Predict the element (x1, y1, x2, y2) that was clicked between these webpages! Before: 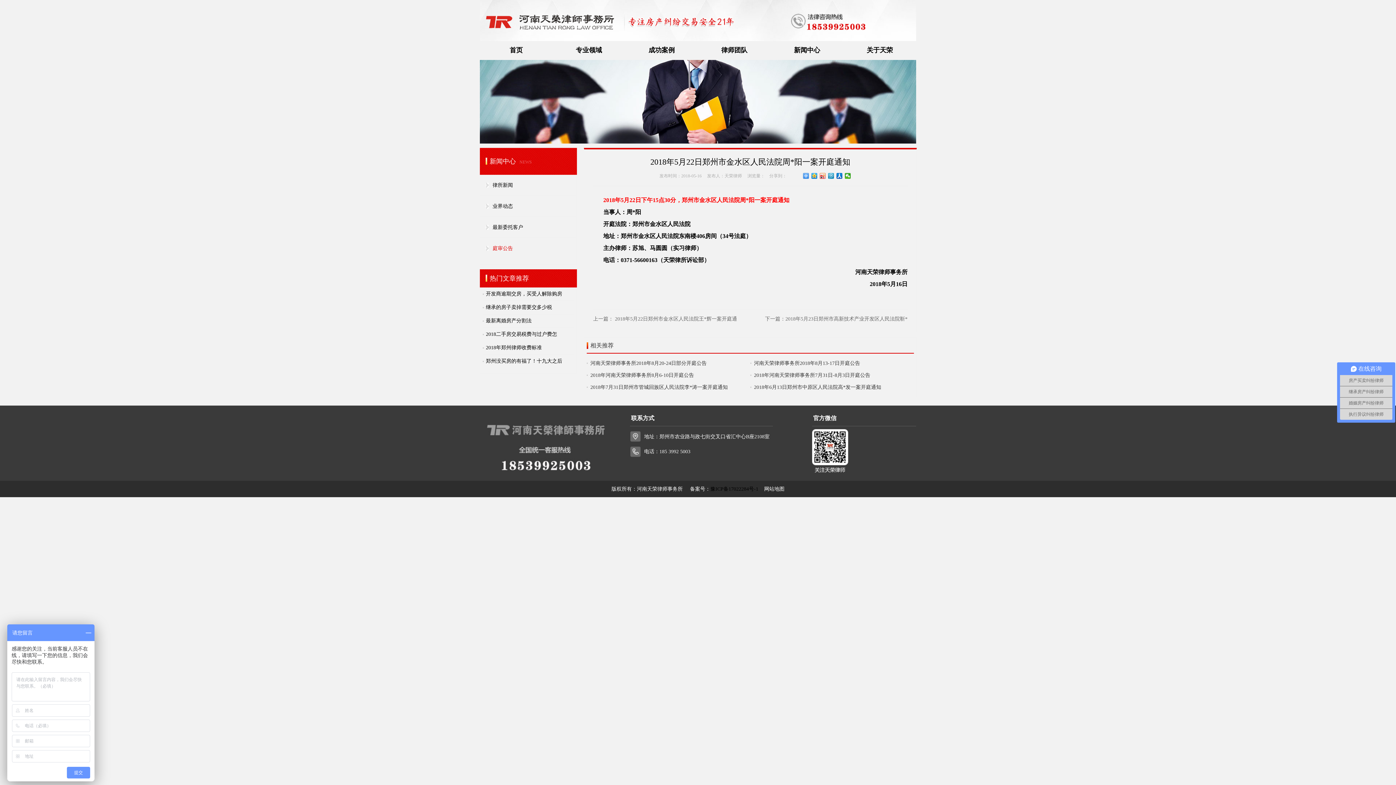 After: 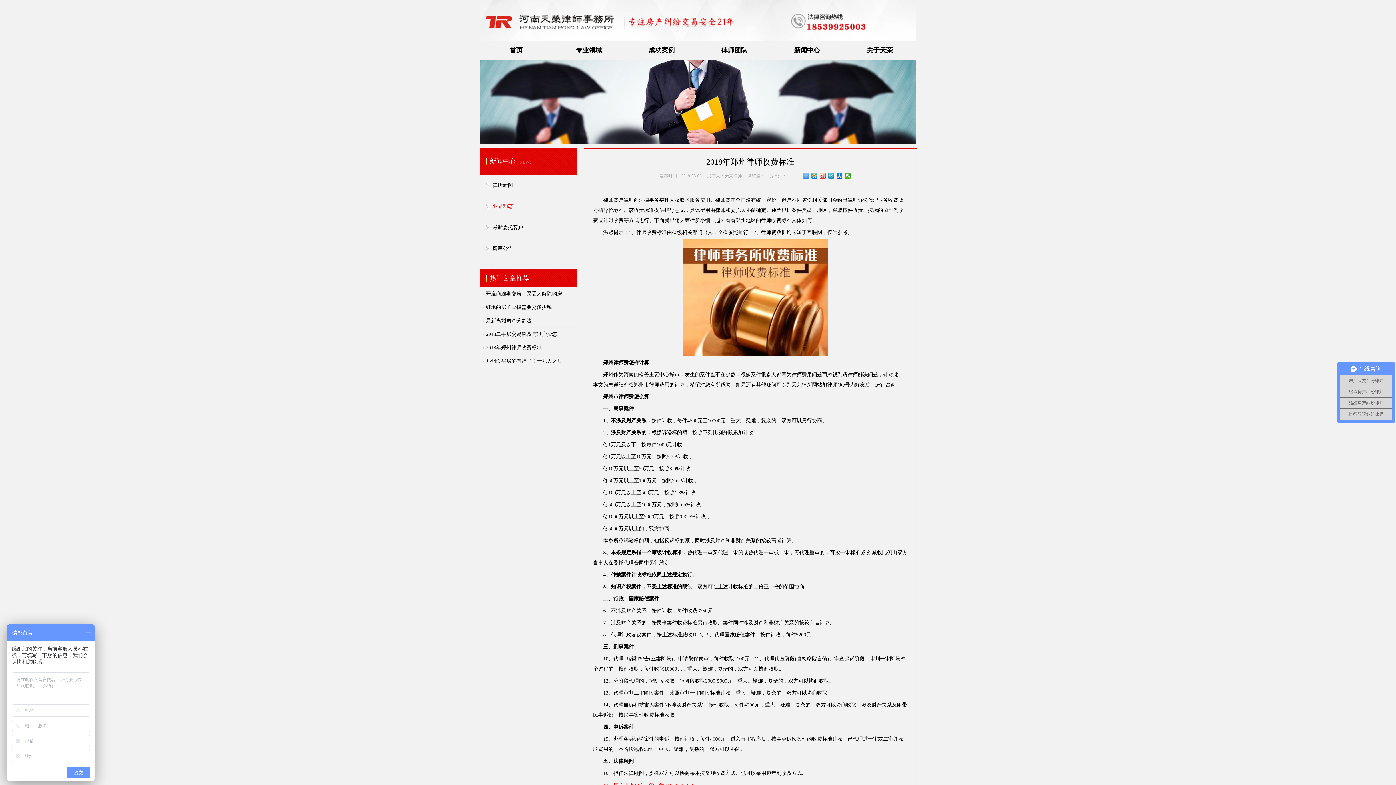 Action: bbox: (486, 341, 574, 354) label: 2018年郑州律师收费标准